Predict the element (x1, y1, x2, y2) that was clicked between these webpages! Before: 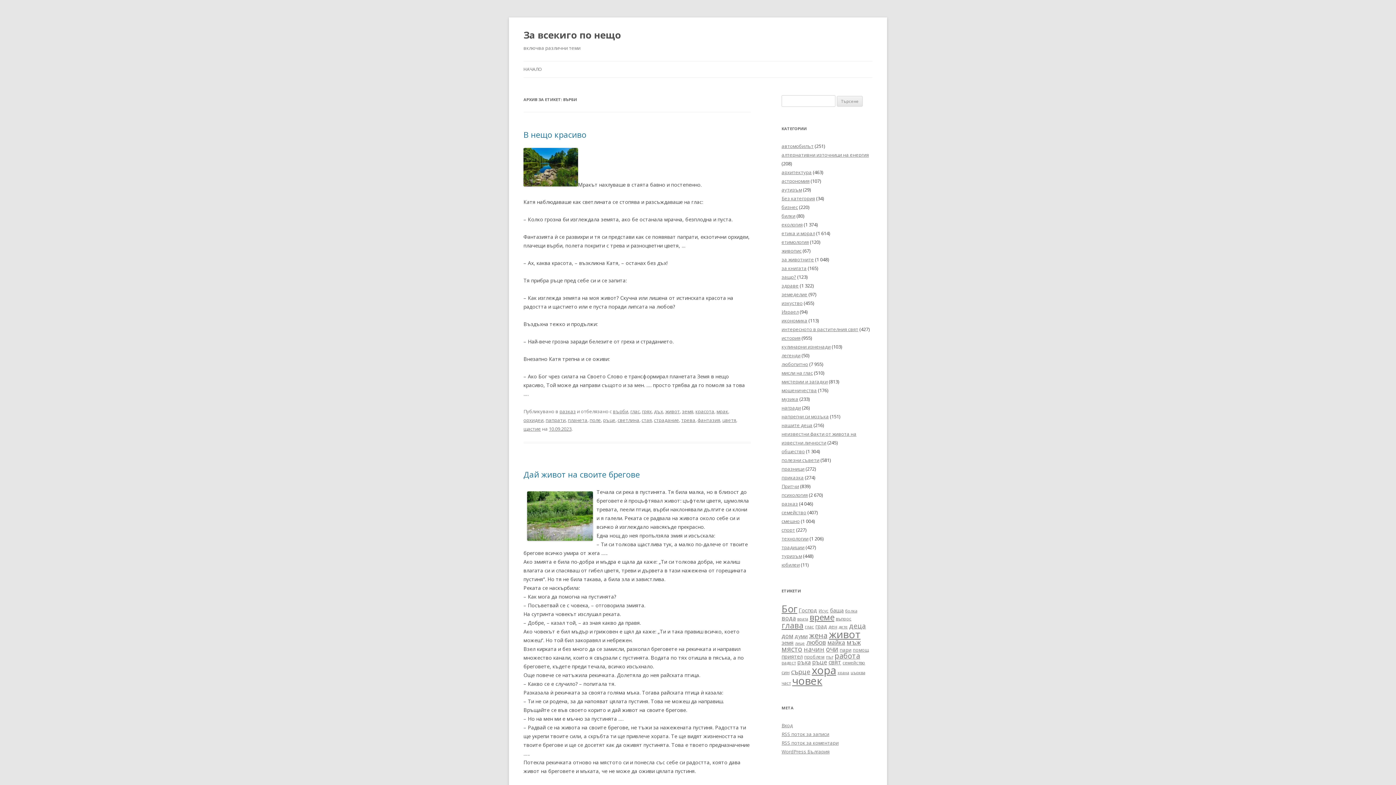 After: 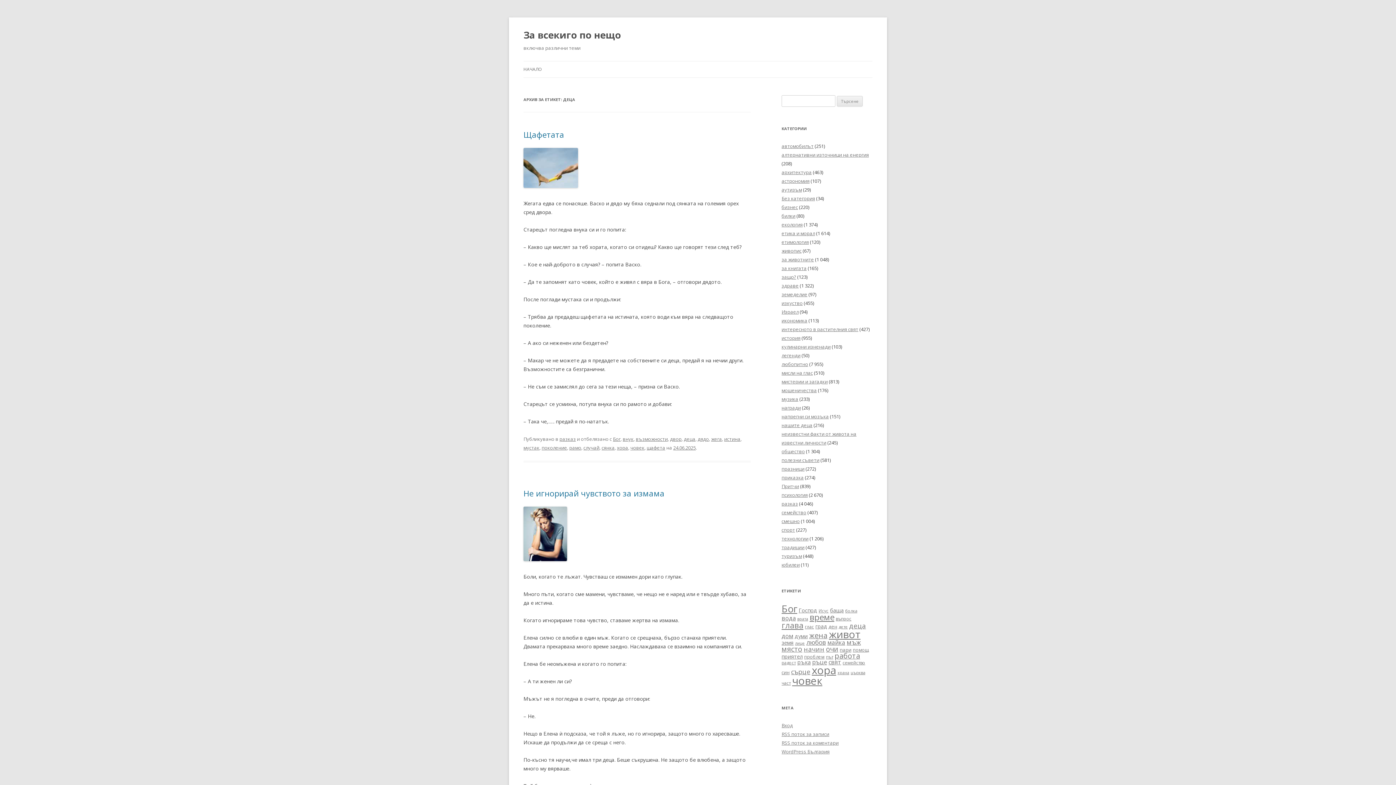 Action: bbox: (849, 621, 866, 630) label: деца (1 147 обекти)